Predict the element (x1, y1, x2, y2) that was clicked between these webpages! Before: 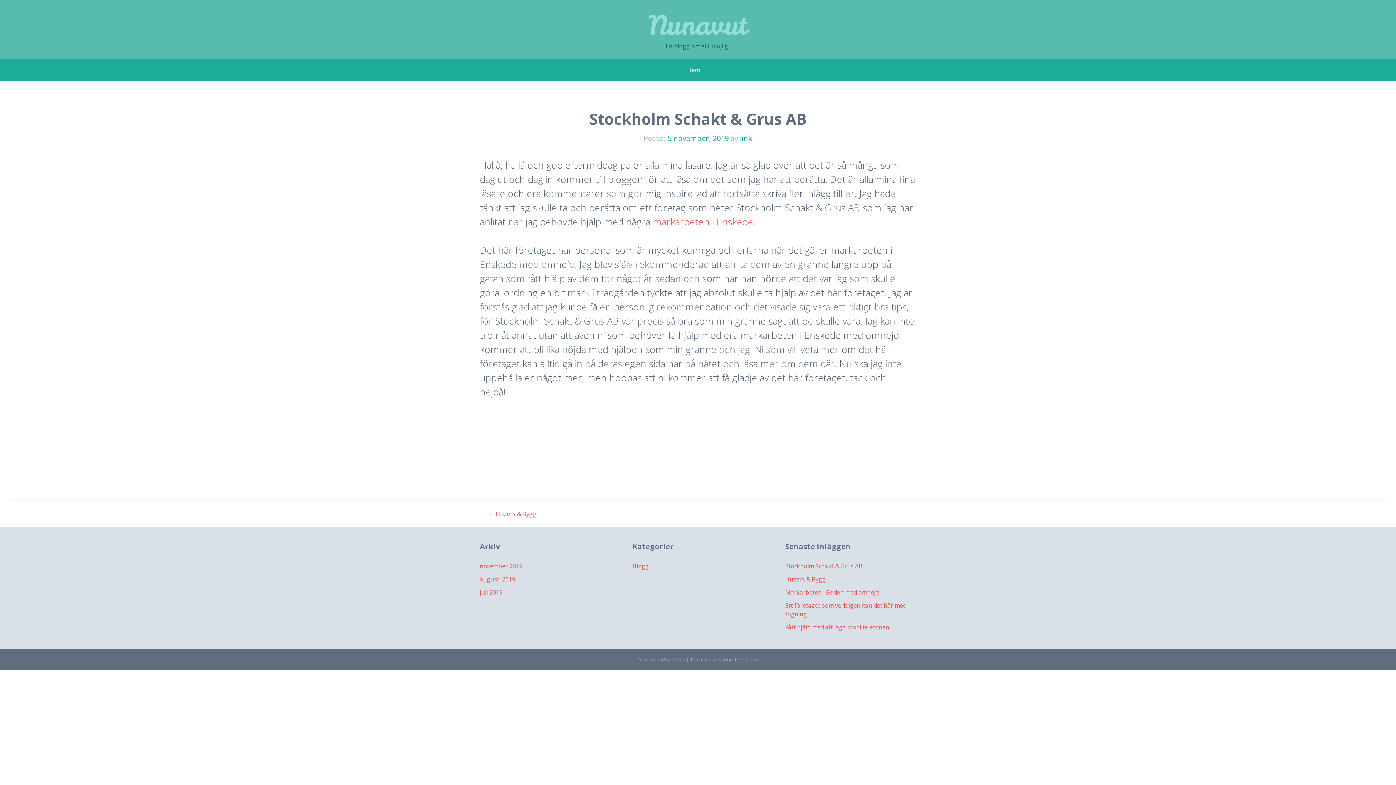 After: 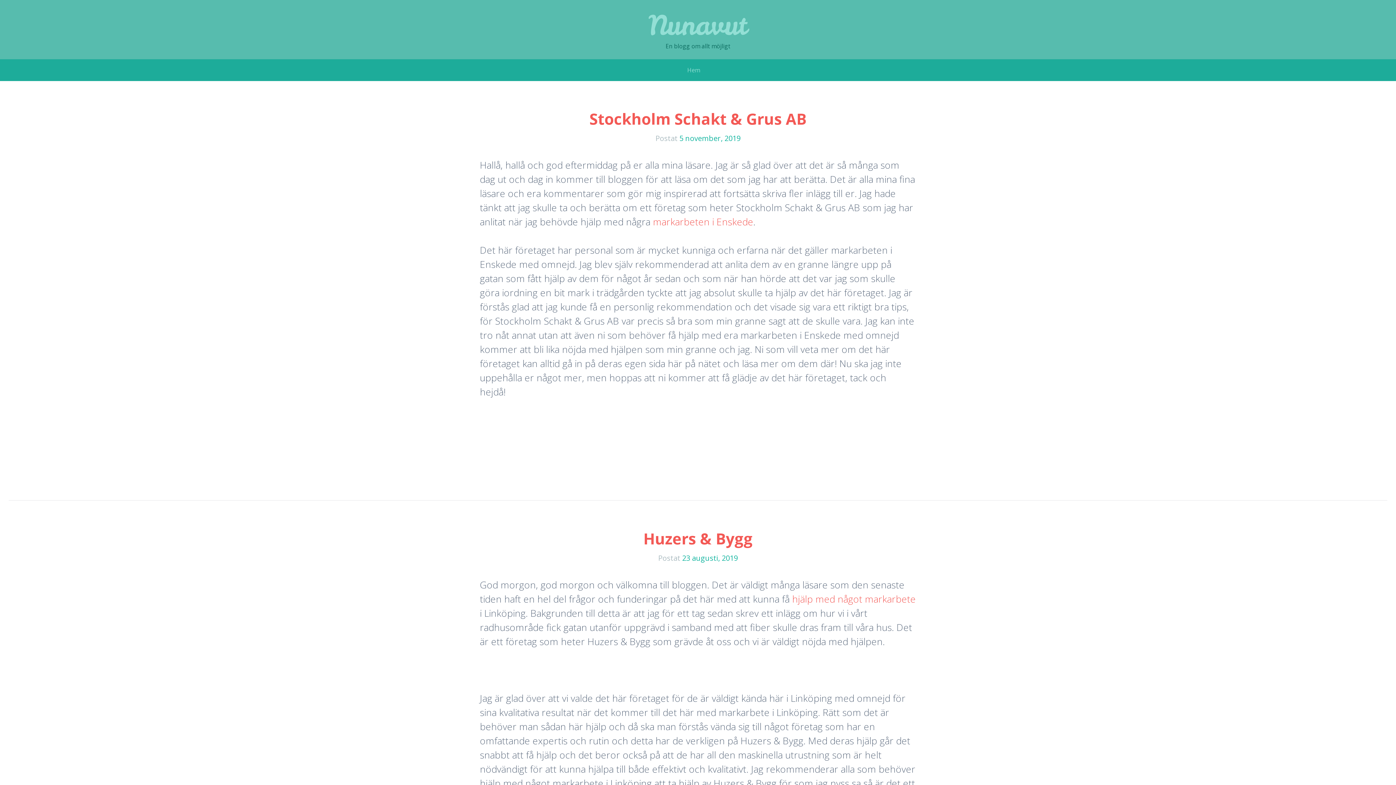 Action: label: Nunavut bbox: (648, 7, 747, 43)